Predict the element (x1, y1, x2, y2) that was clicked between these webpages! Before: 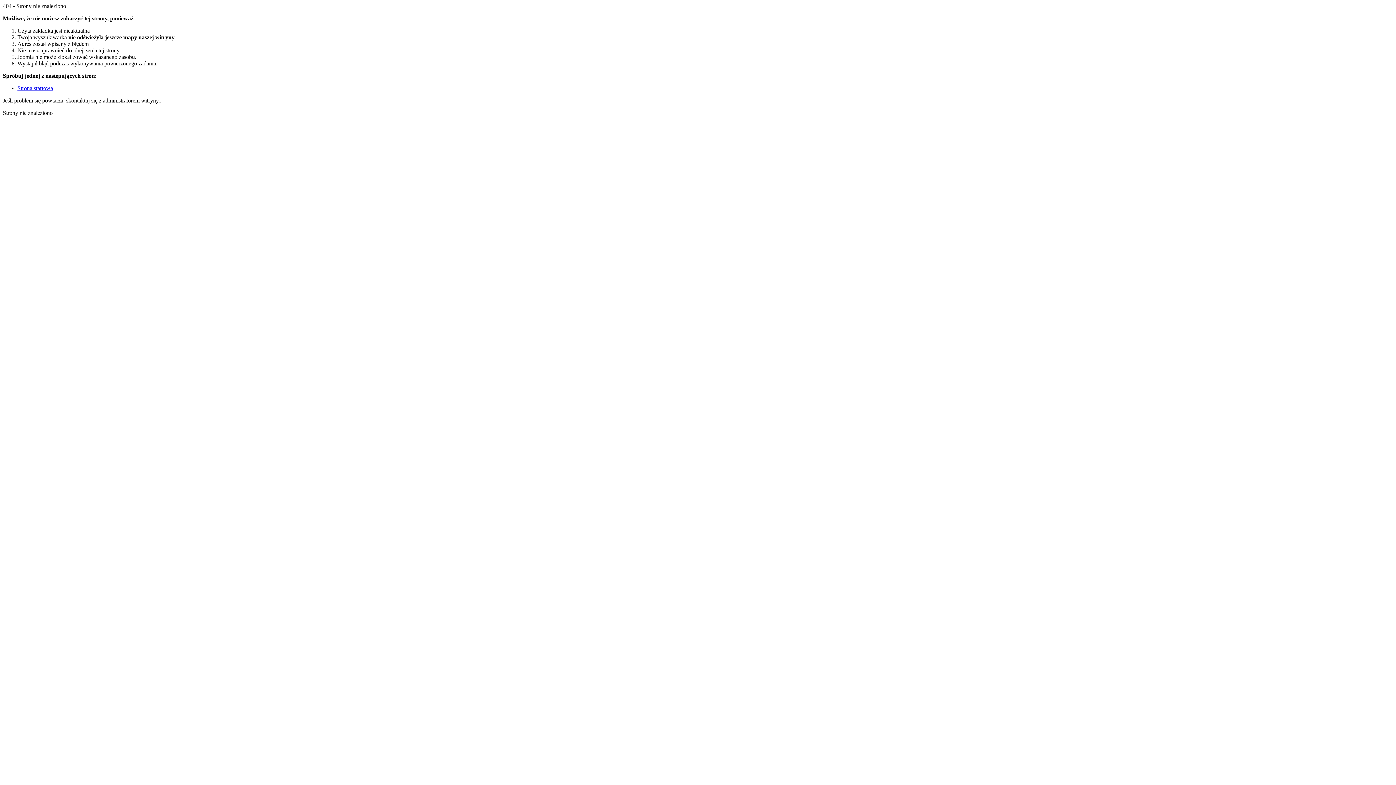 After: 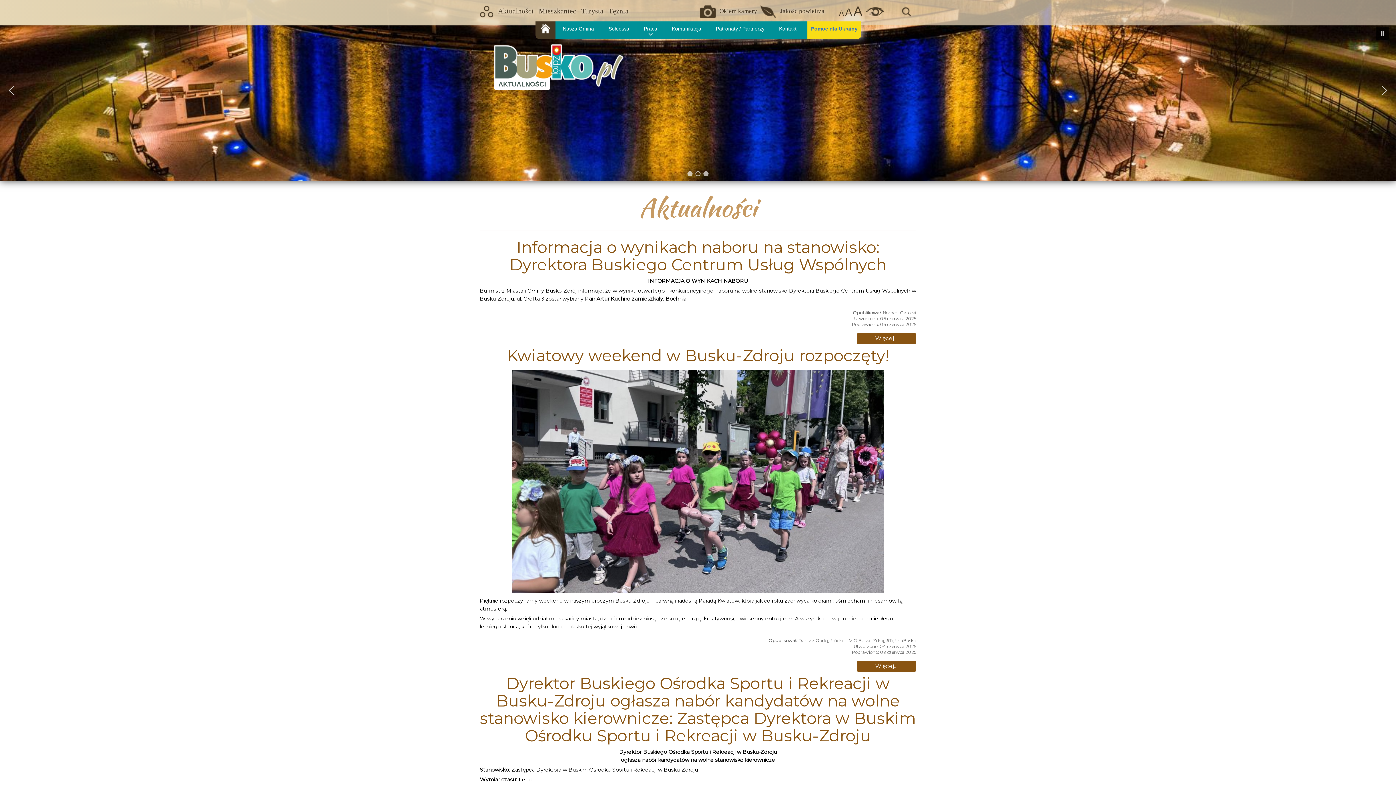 Action: bbox: (17, 85, 53, 91) label: Strona startowa